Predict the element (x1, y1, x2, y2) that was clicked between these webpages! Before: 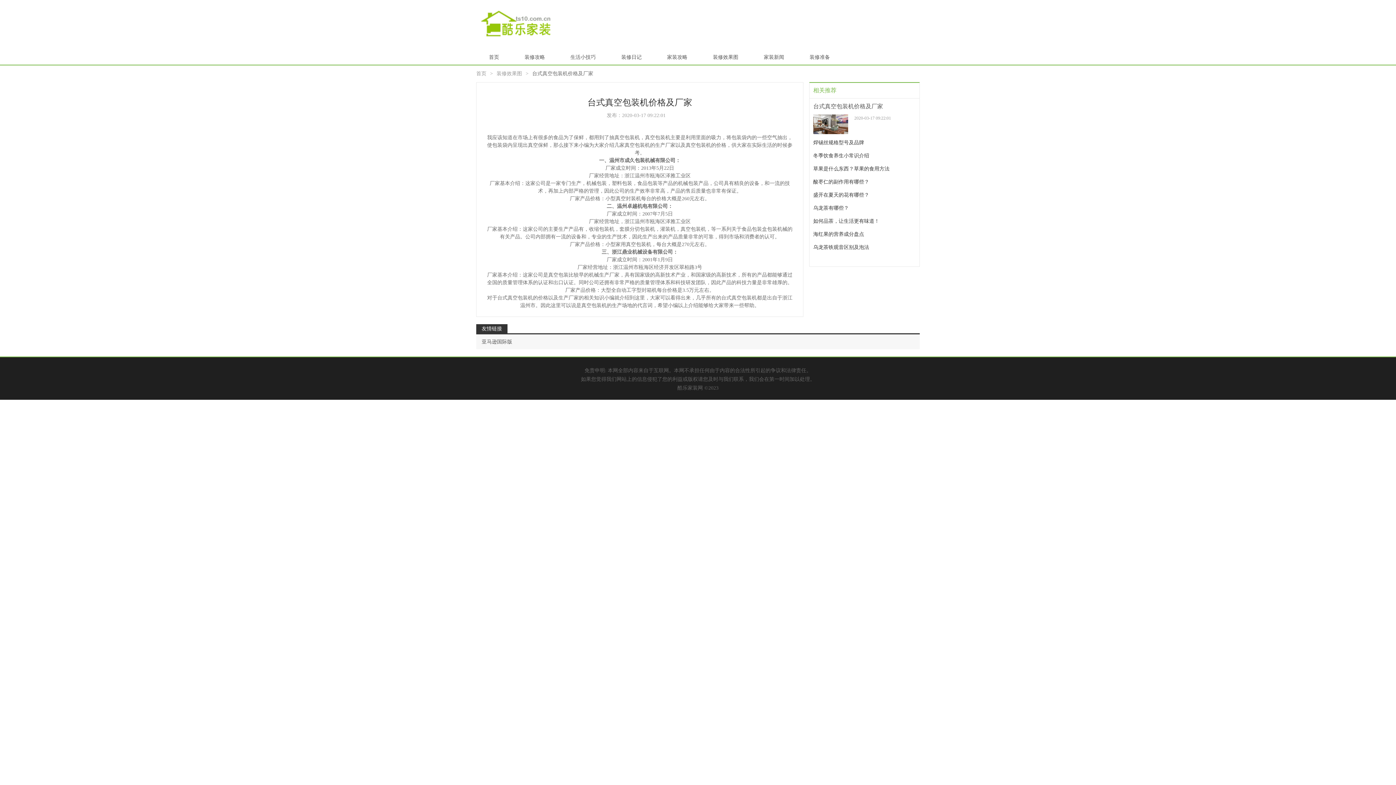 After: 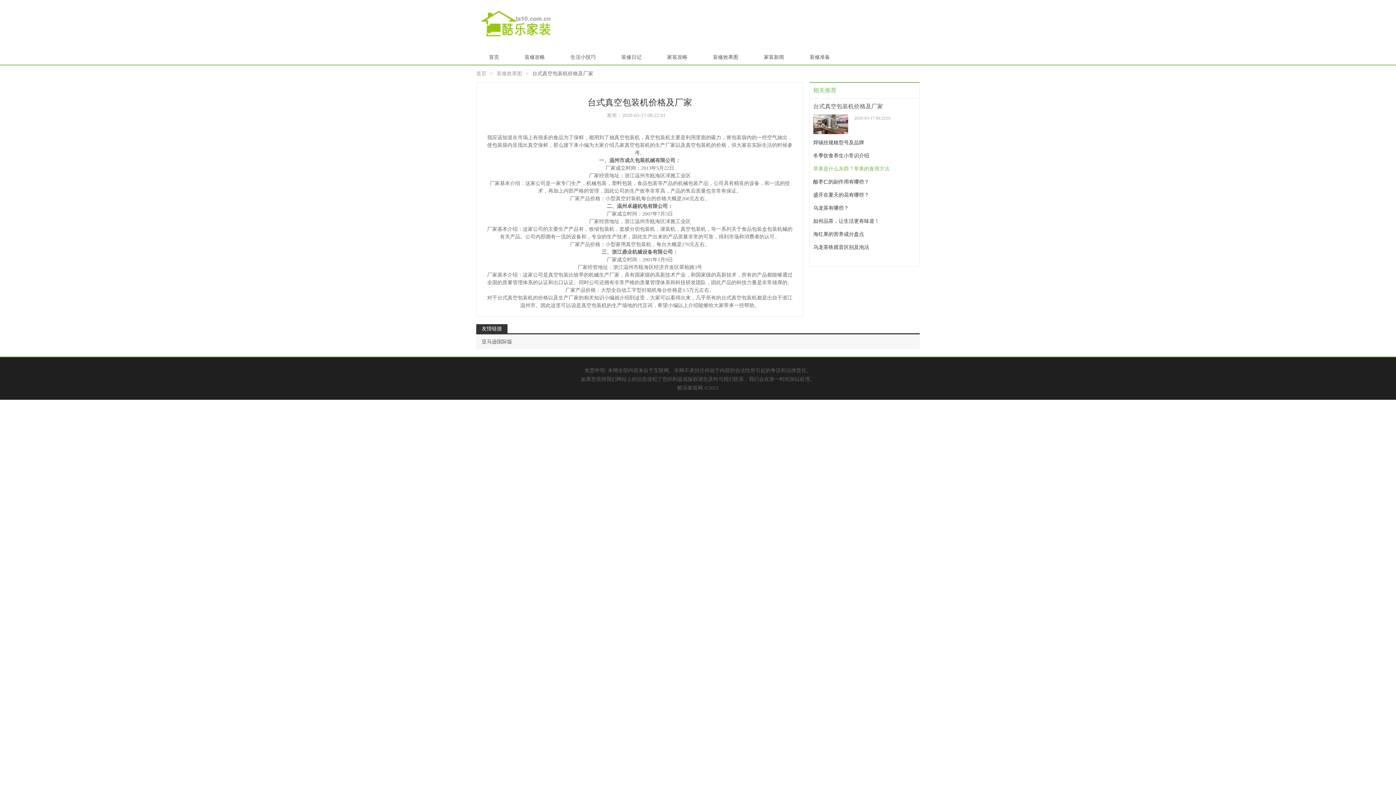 Action: label: 草果是什么东西？草果的食用方法 bbox: (813, 166, 889, 171)